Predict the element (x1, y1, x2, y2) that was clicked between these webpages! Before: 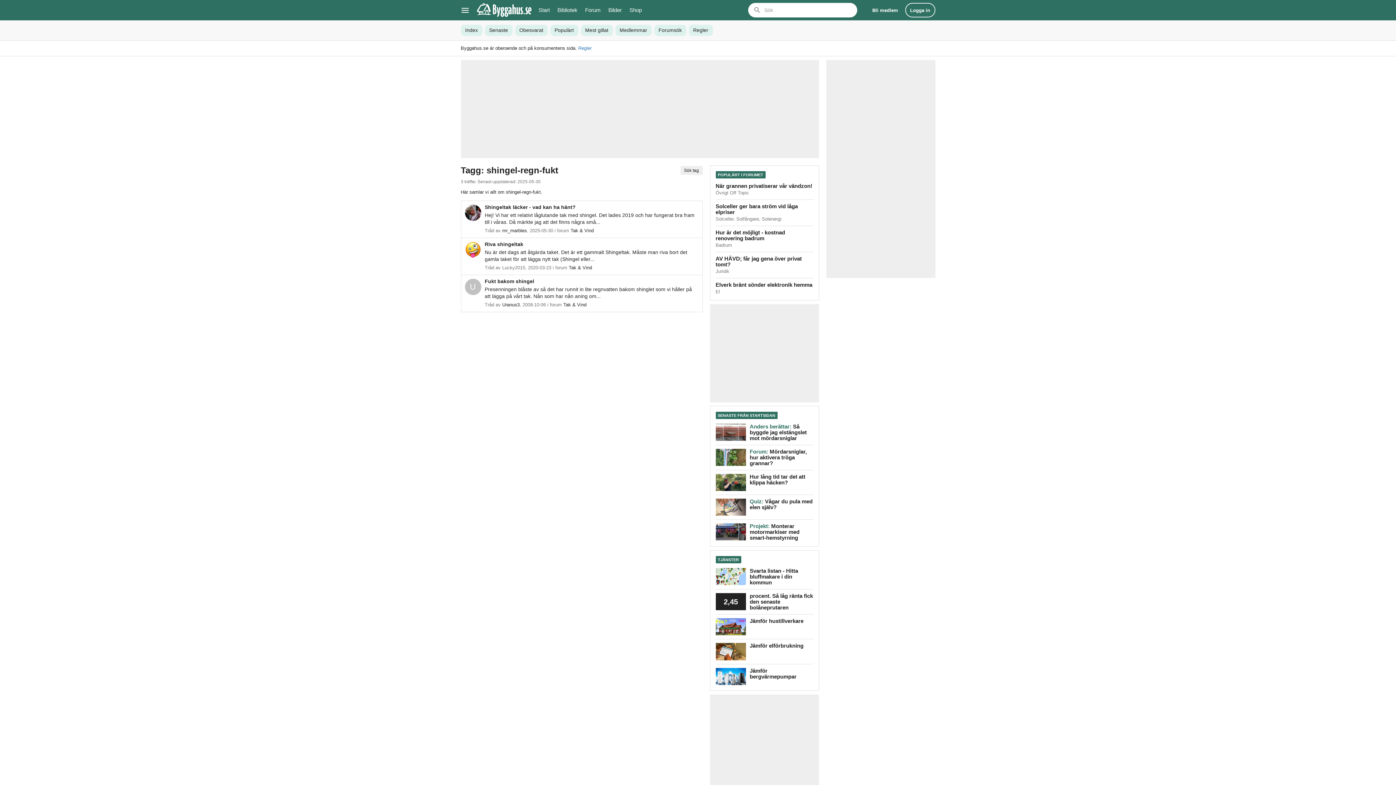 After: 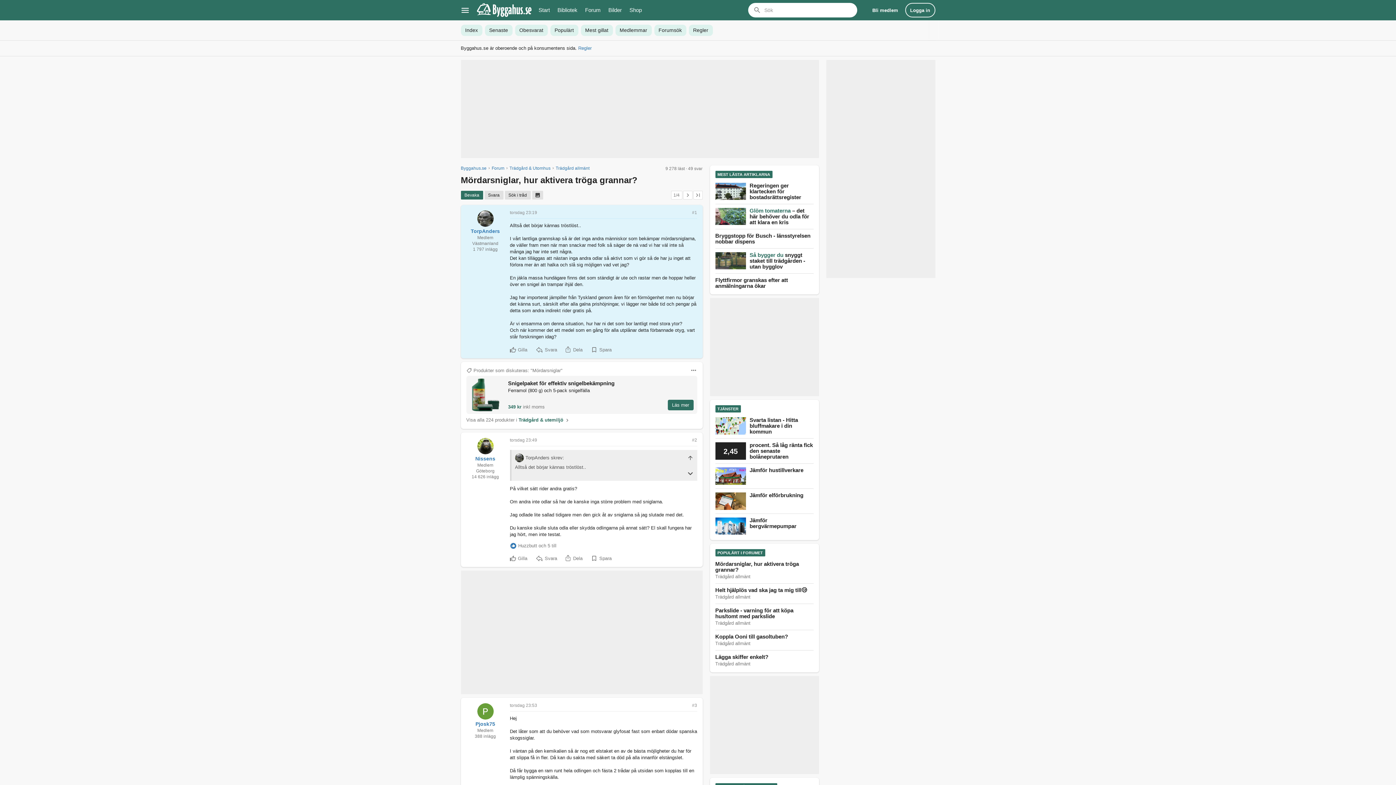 Action: label: Forum: Mördarsniglar, hur aktivera tröga grannar? bbox: (715, 445, 813, 470)